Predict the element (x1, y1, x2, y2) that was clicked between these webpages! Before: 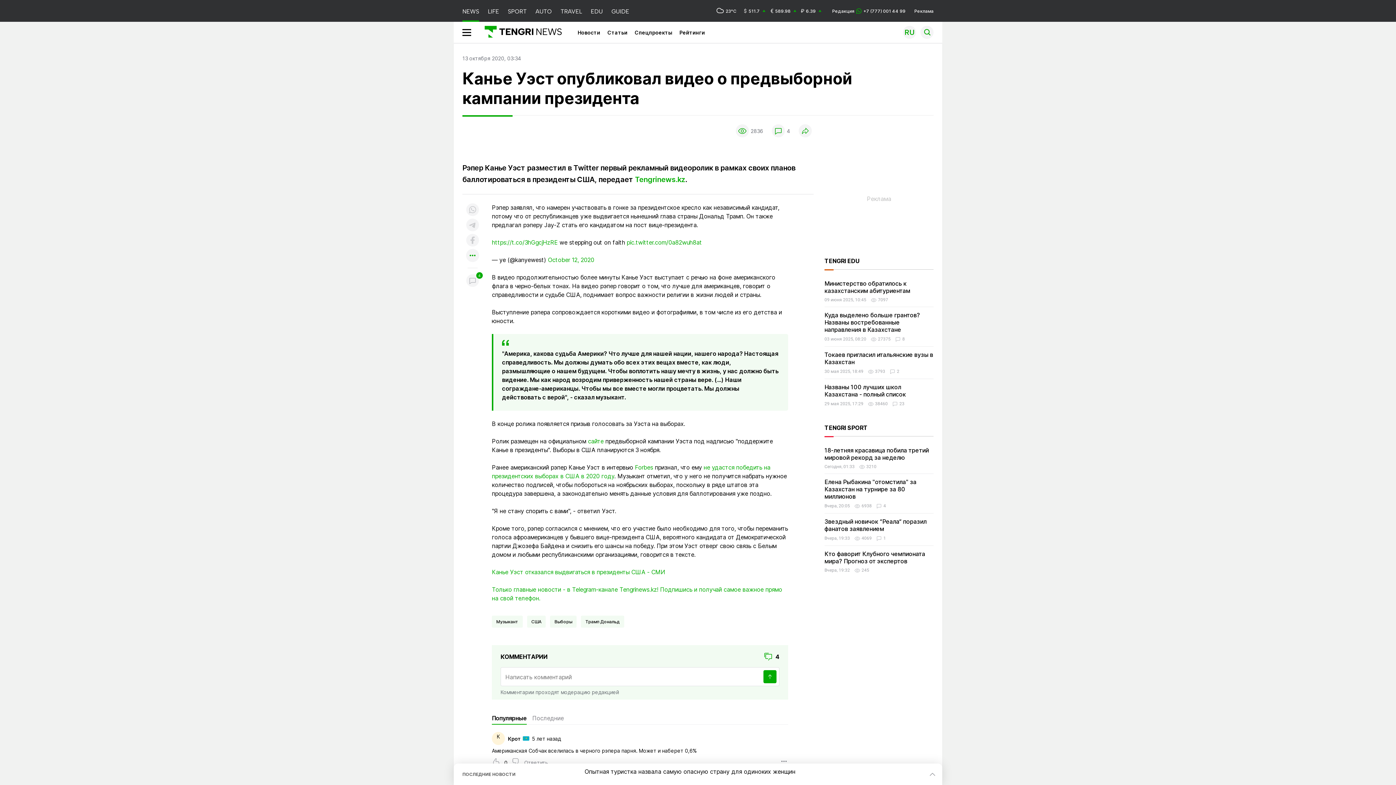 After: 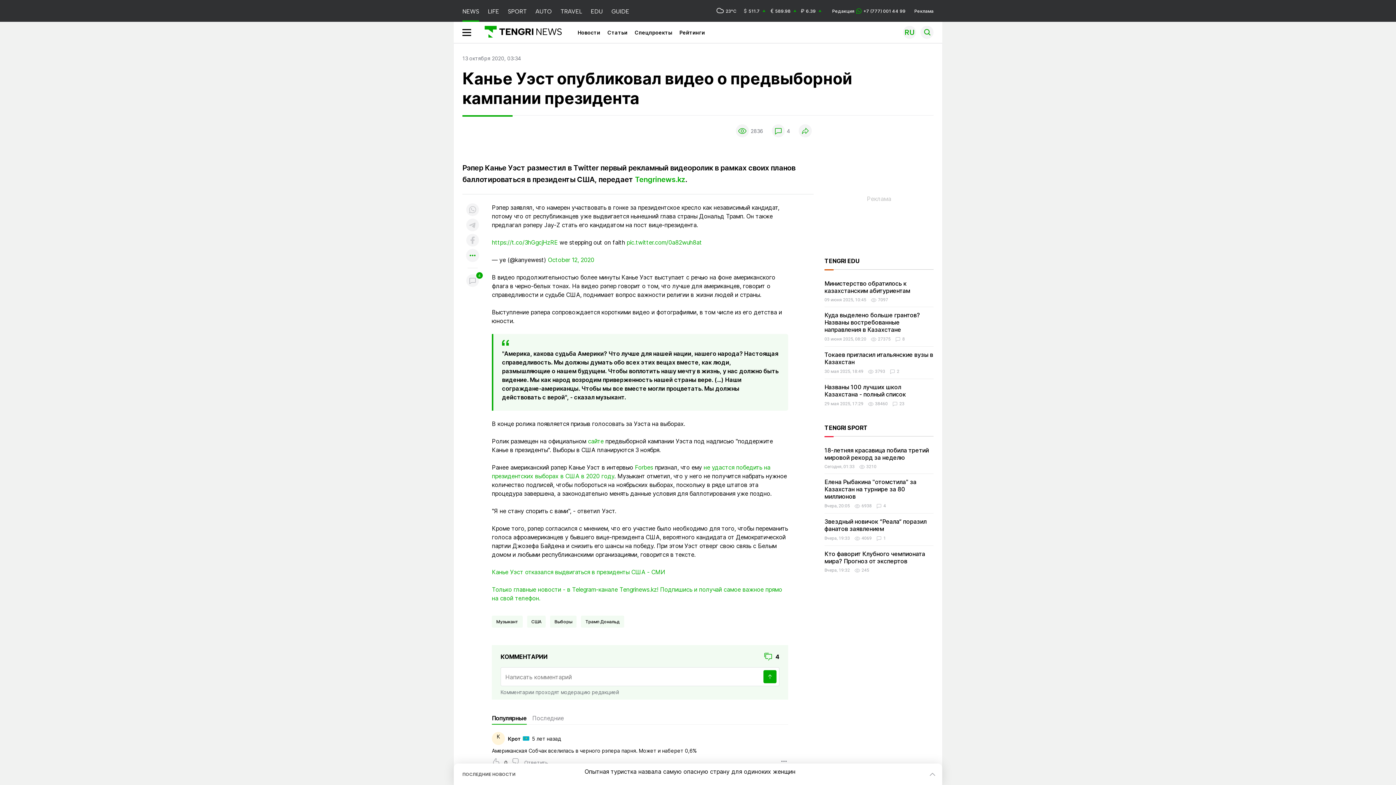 Action: label: Крот bbox: (508, 735, 520, 742)